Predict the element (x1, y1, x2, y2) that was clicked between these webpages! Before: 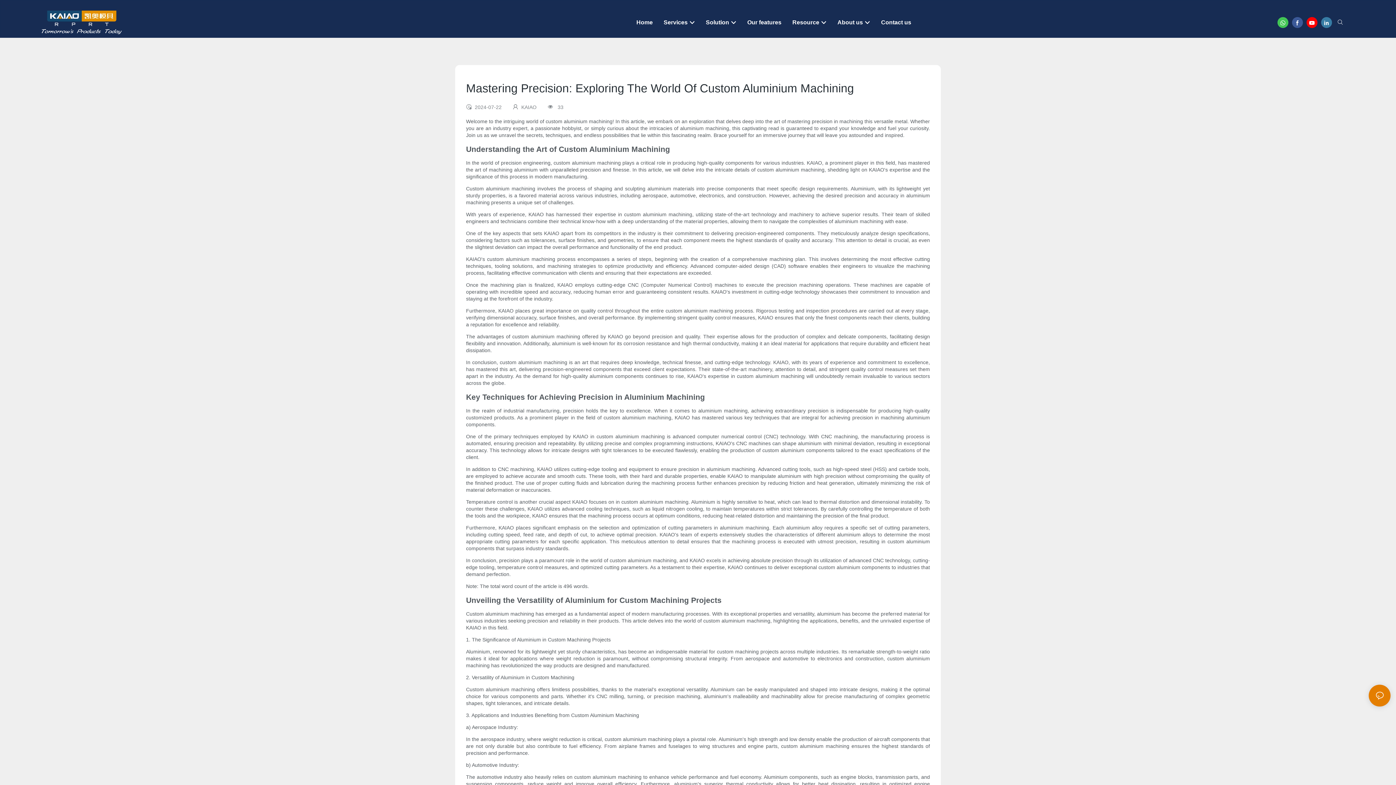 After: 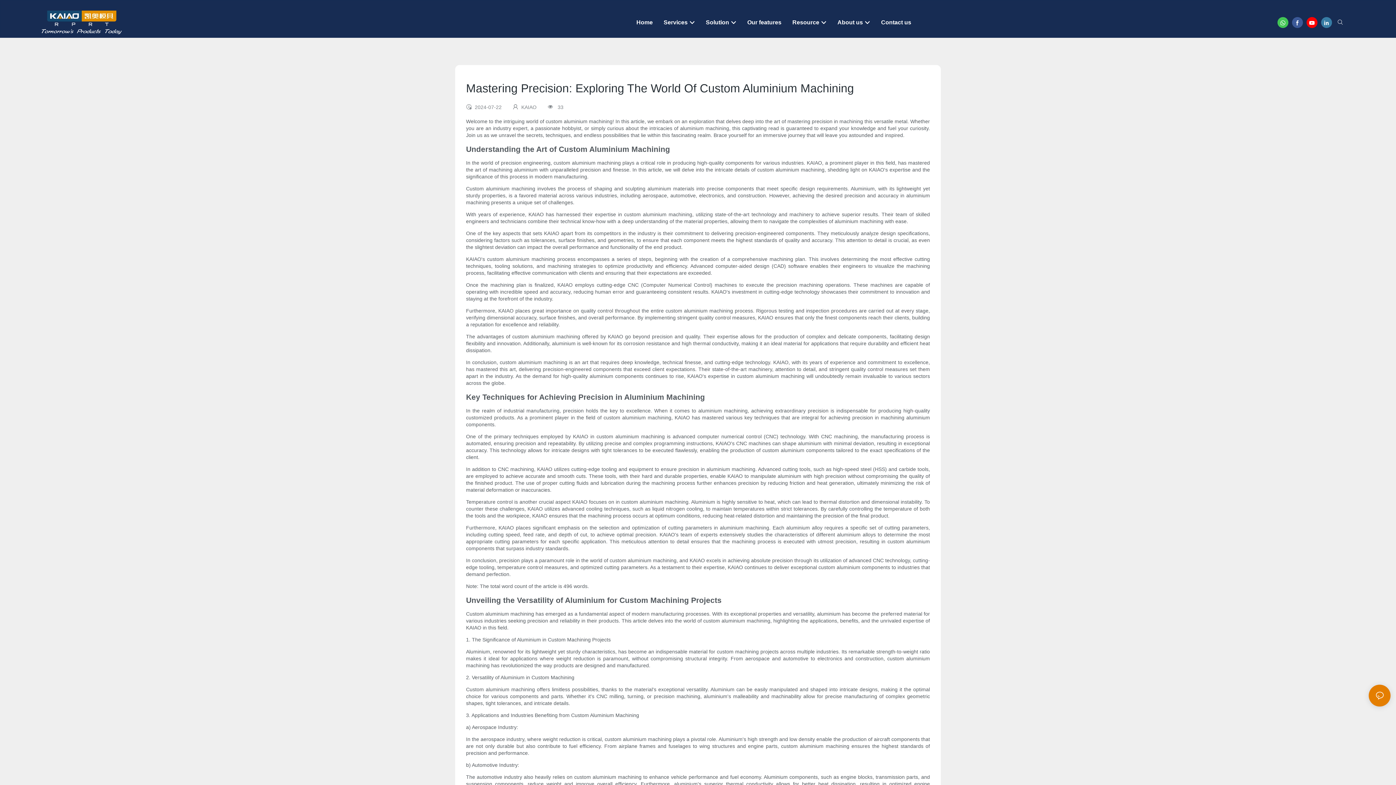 Action: bbox: (1305, 15, 1319, 29)